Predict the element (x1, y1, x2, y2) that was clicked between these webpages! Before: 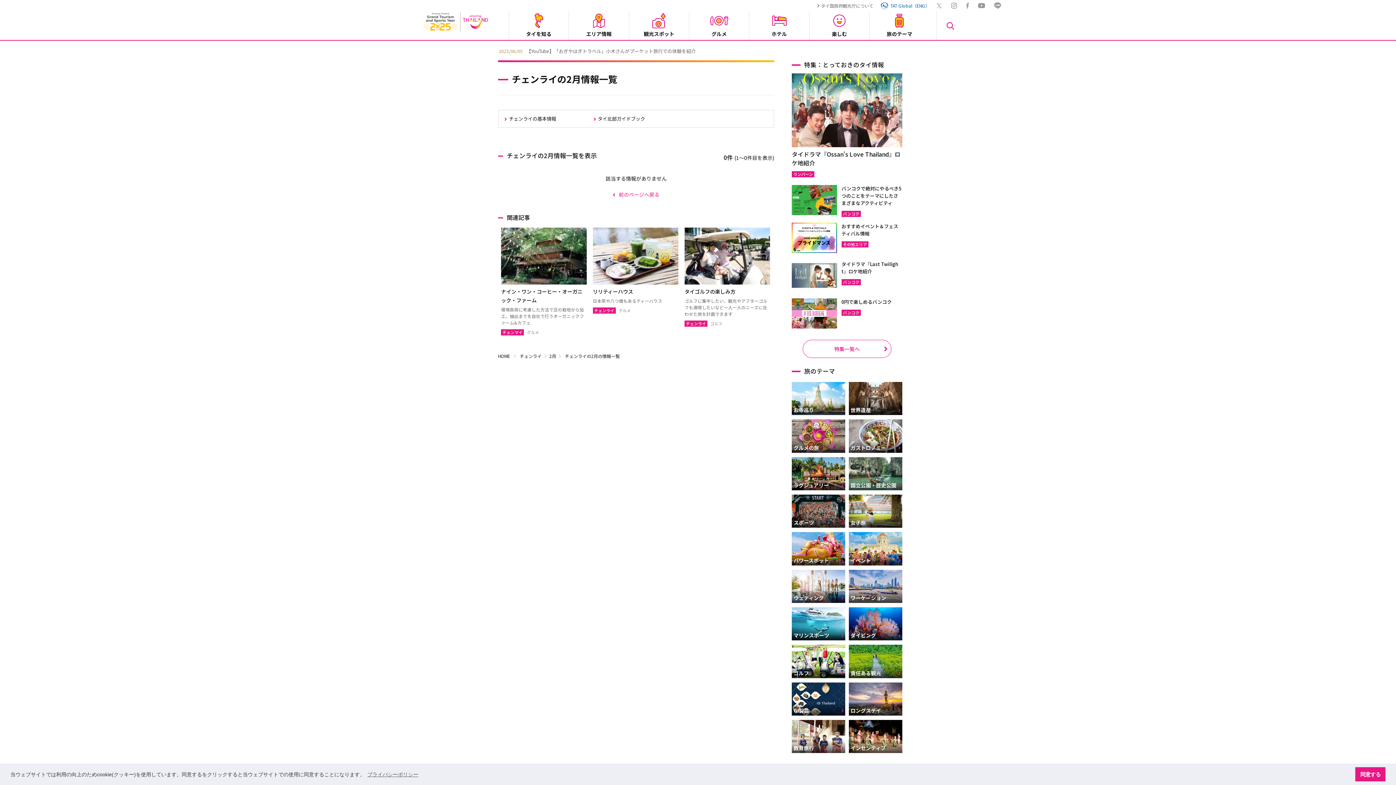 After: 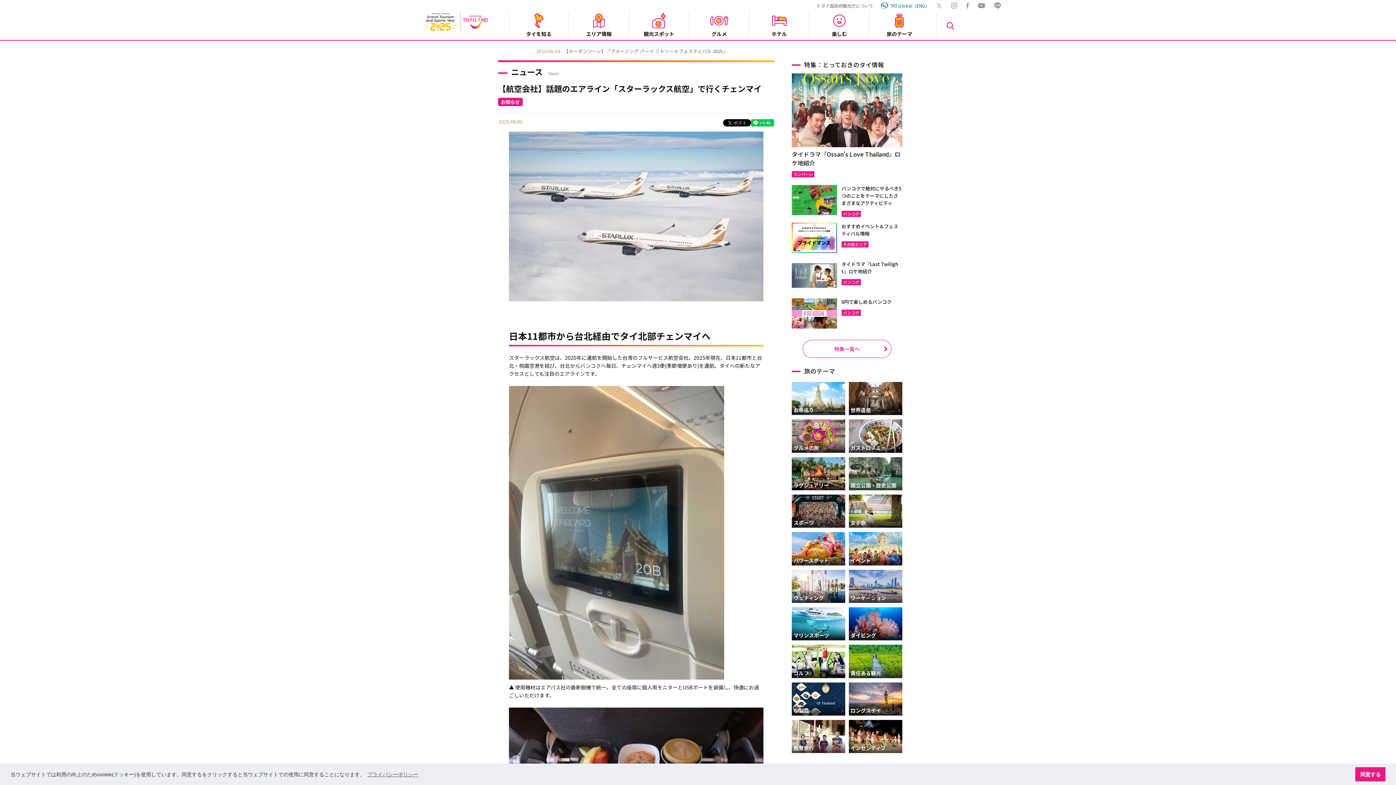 Action: bbox: (498, 46, 898, 54)